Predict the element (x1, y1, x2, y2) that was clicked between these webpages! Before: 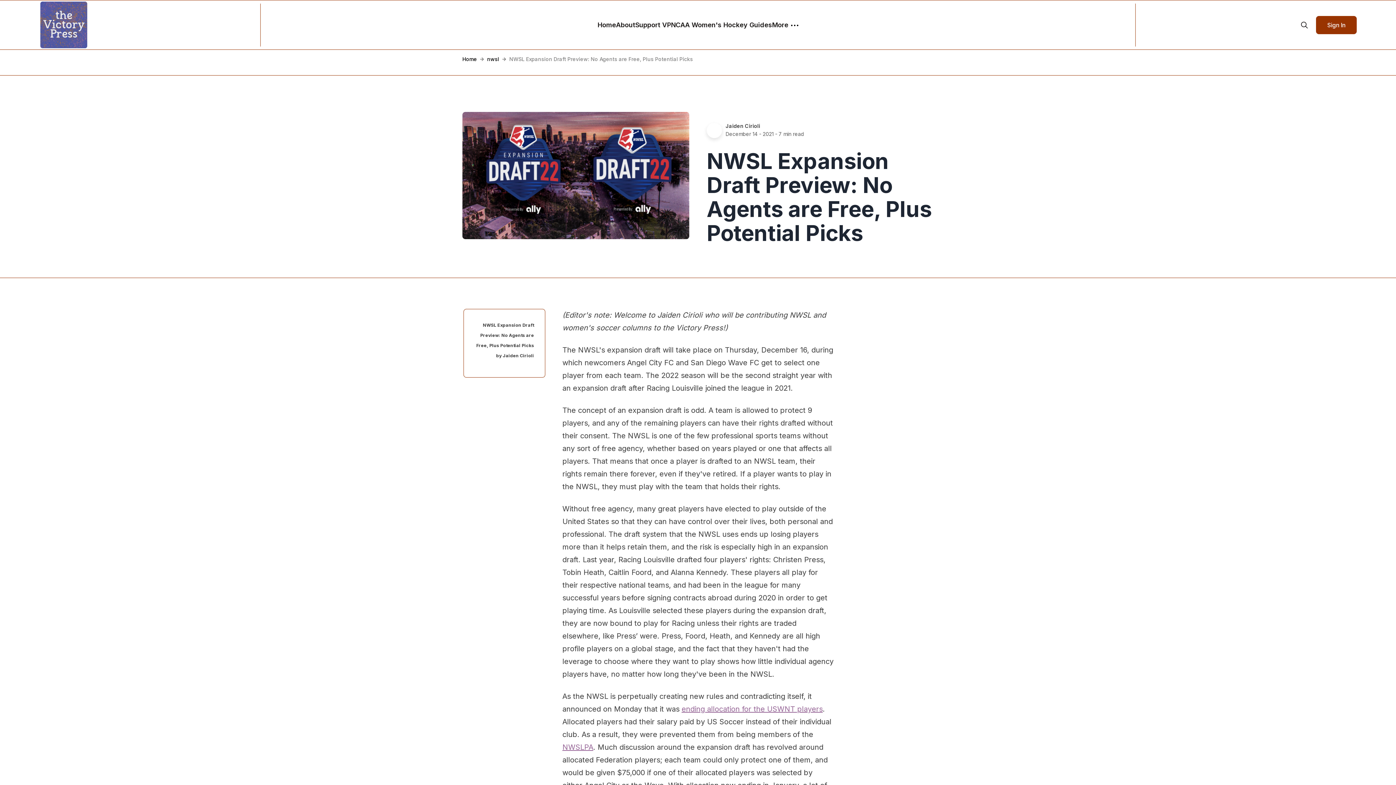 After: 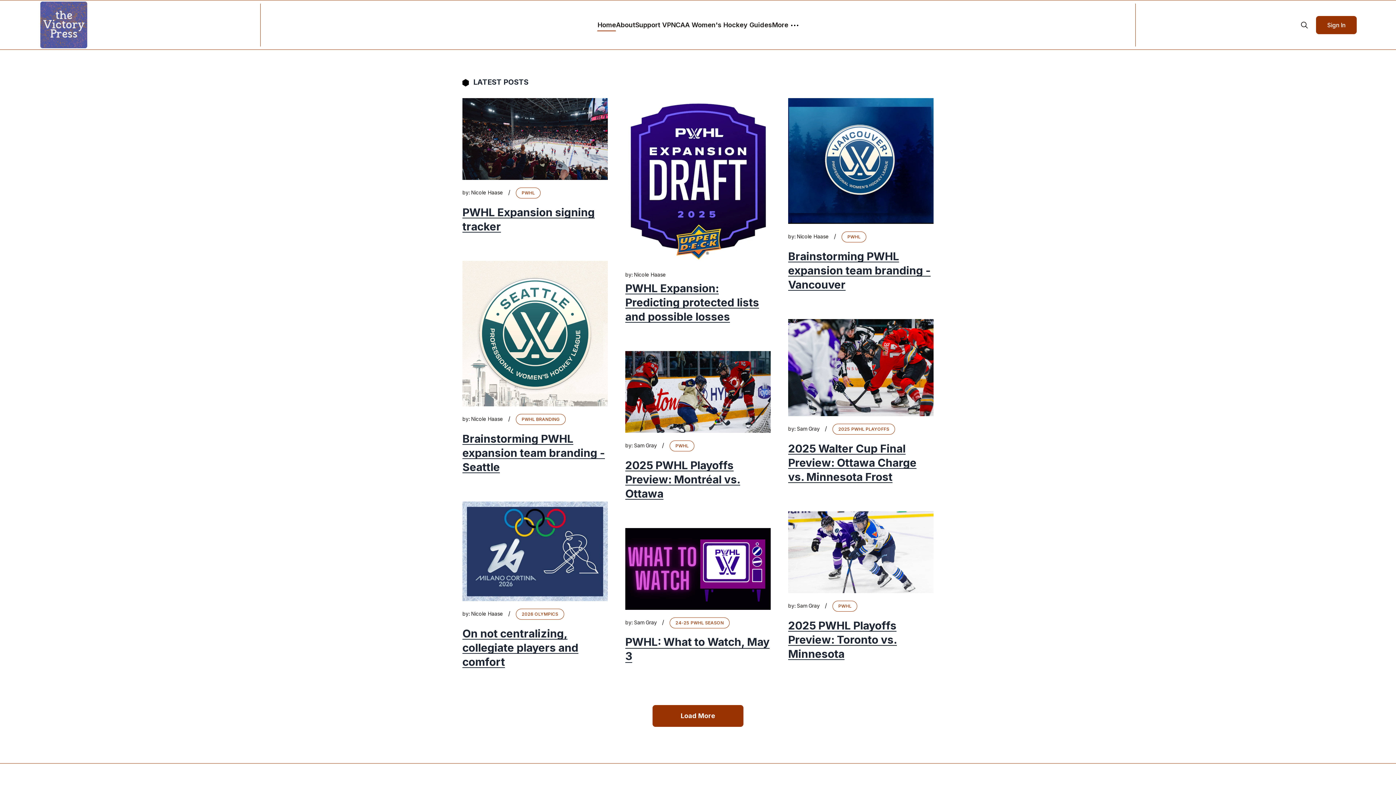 Action: label: Home bbox: (597, 3, 616, 46)